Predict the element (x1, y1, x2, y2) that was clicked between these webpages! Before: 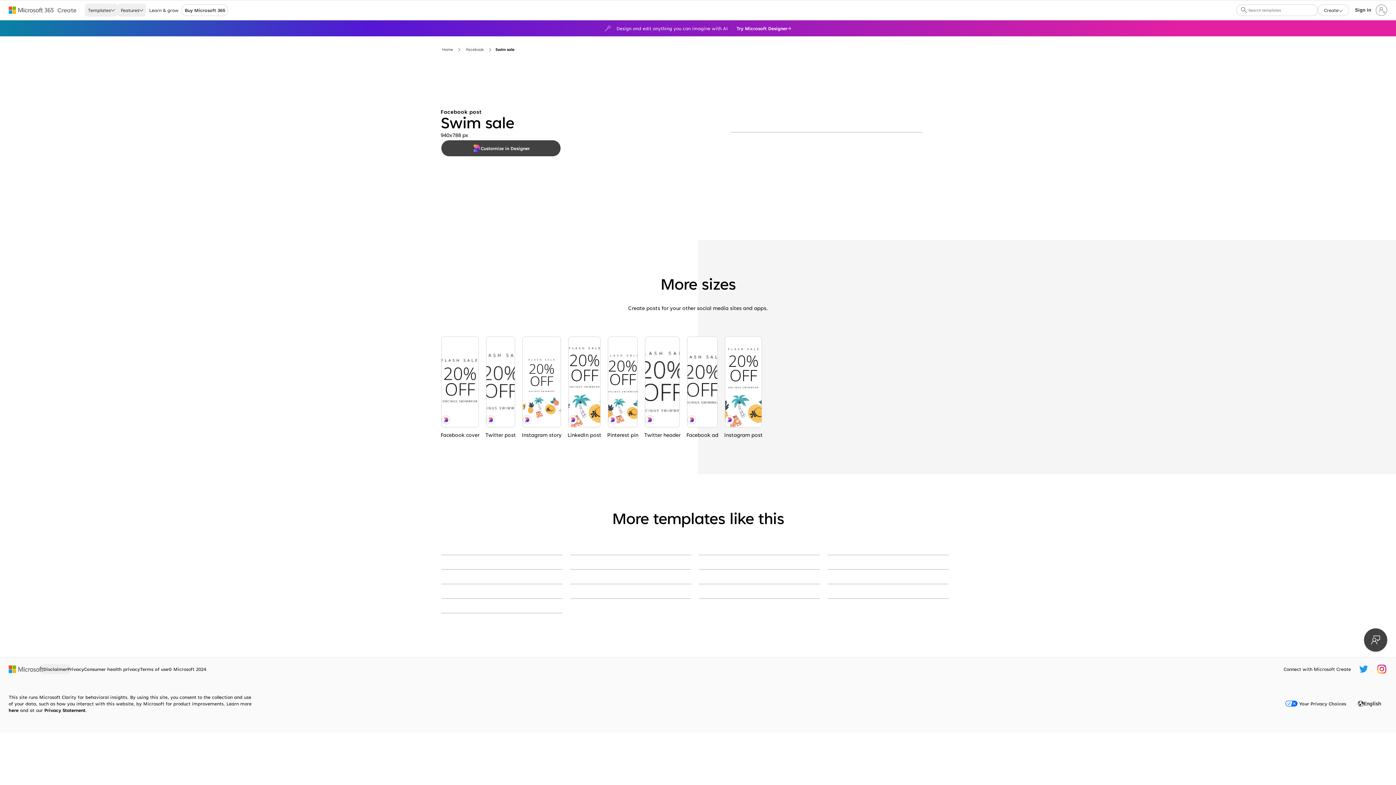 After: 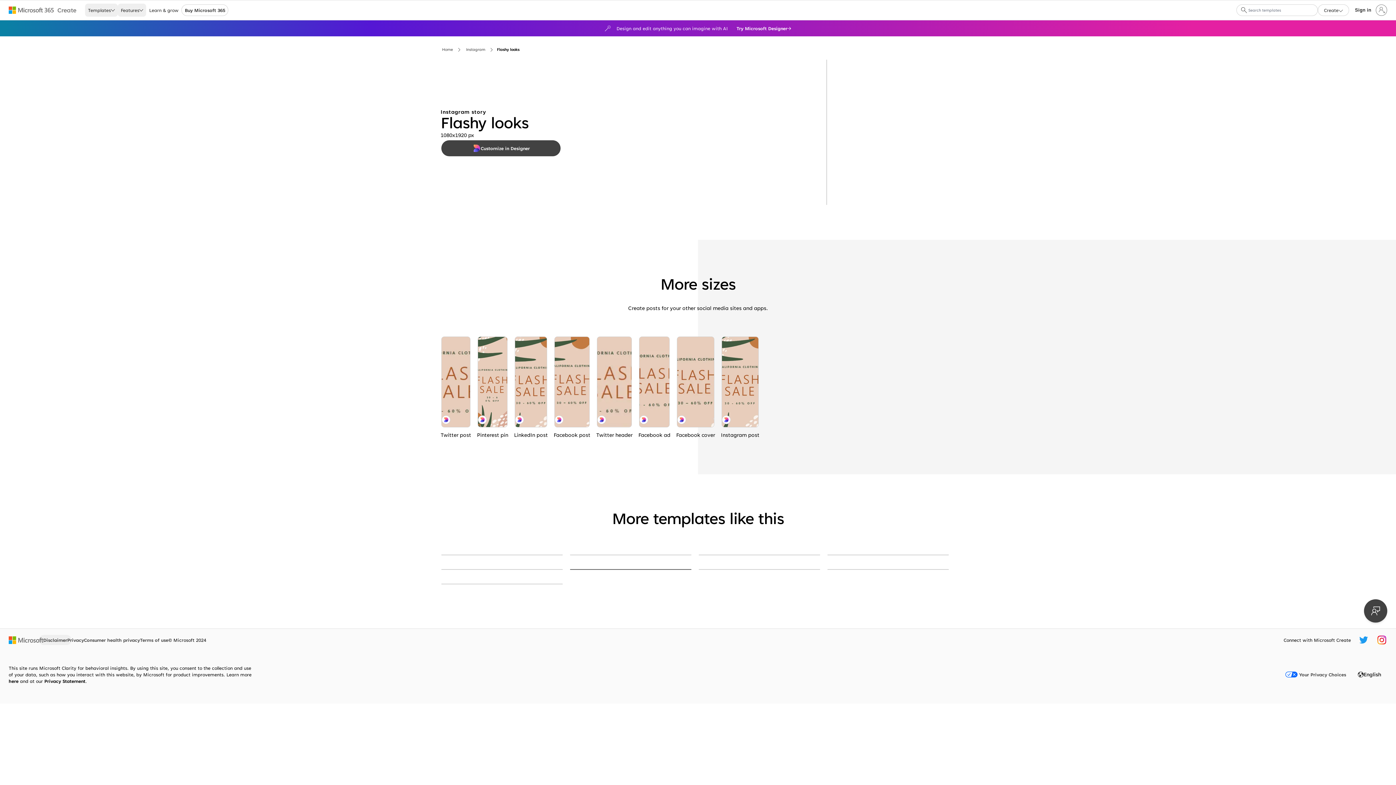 Action: label: Flashy looks brown organic-boho bbox: (570, 569, 691, 570)